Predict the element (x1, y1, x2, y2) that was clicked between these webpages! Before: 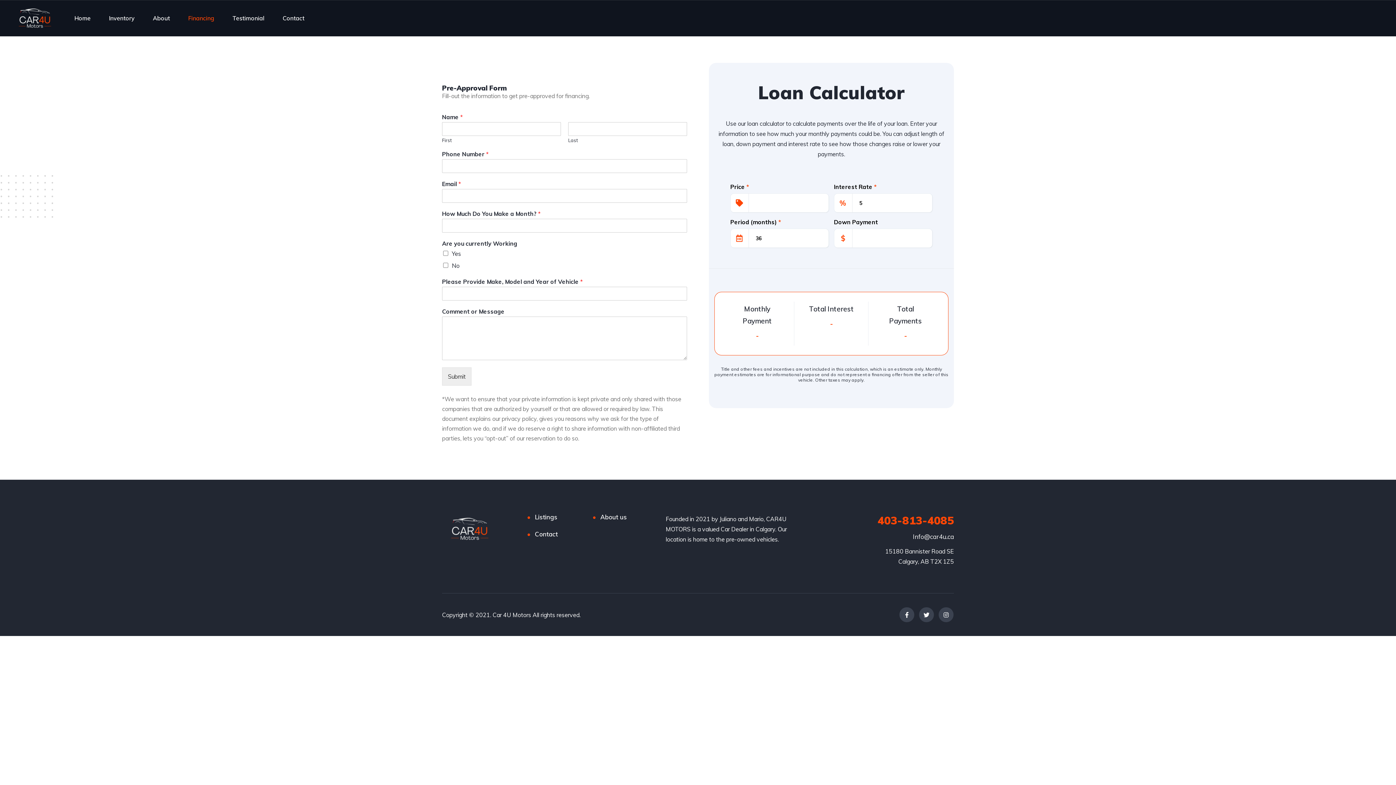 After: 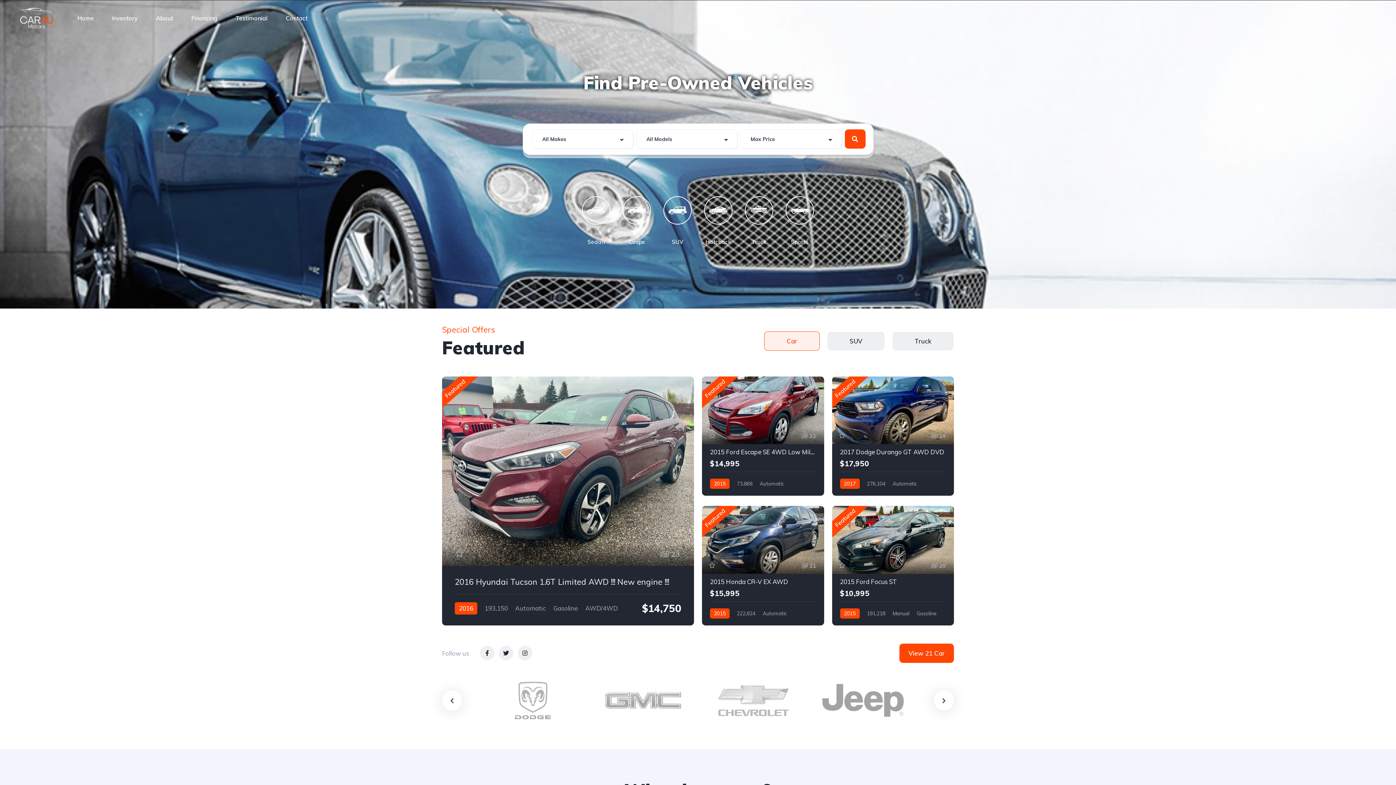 Action: bbox: (442, 517, 502, 542)